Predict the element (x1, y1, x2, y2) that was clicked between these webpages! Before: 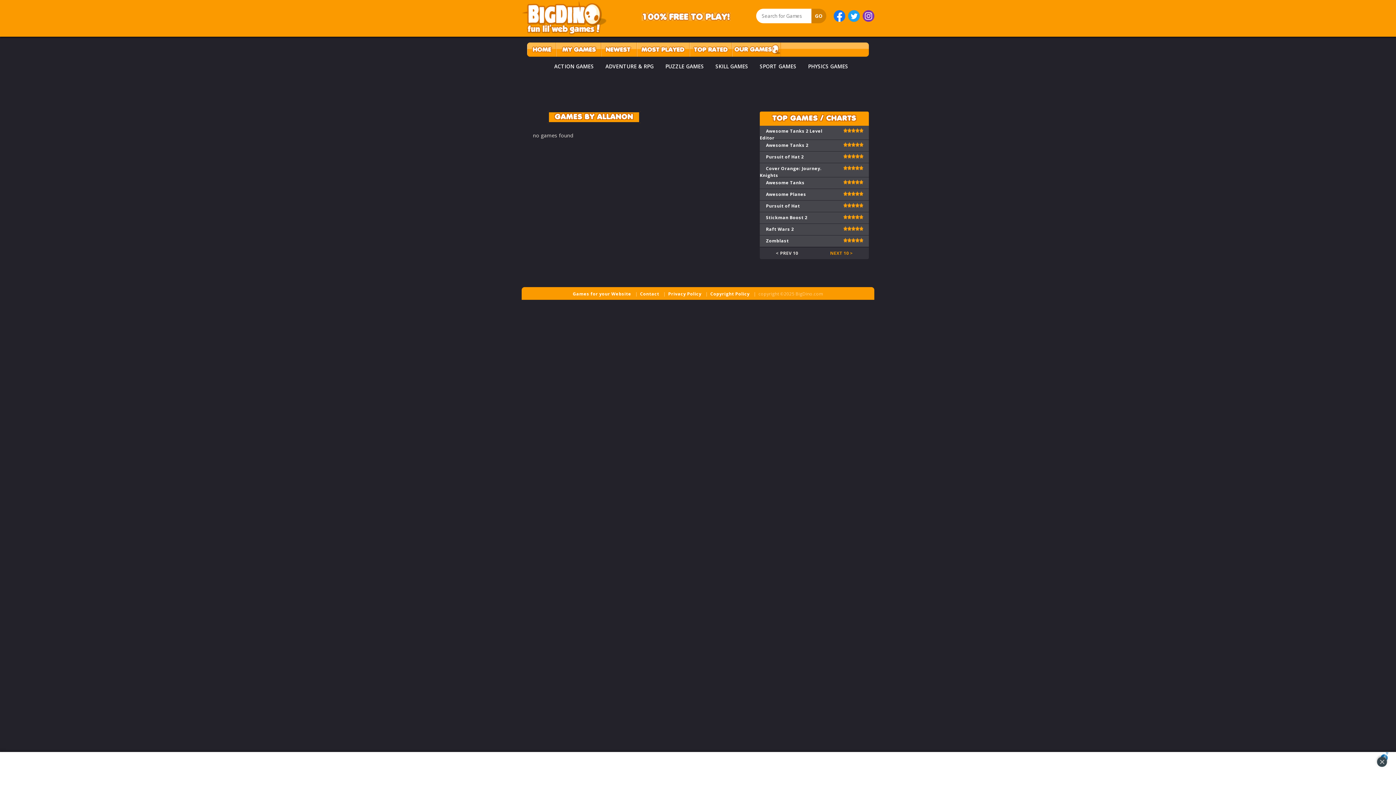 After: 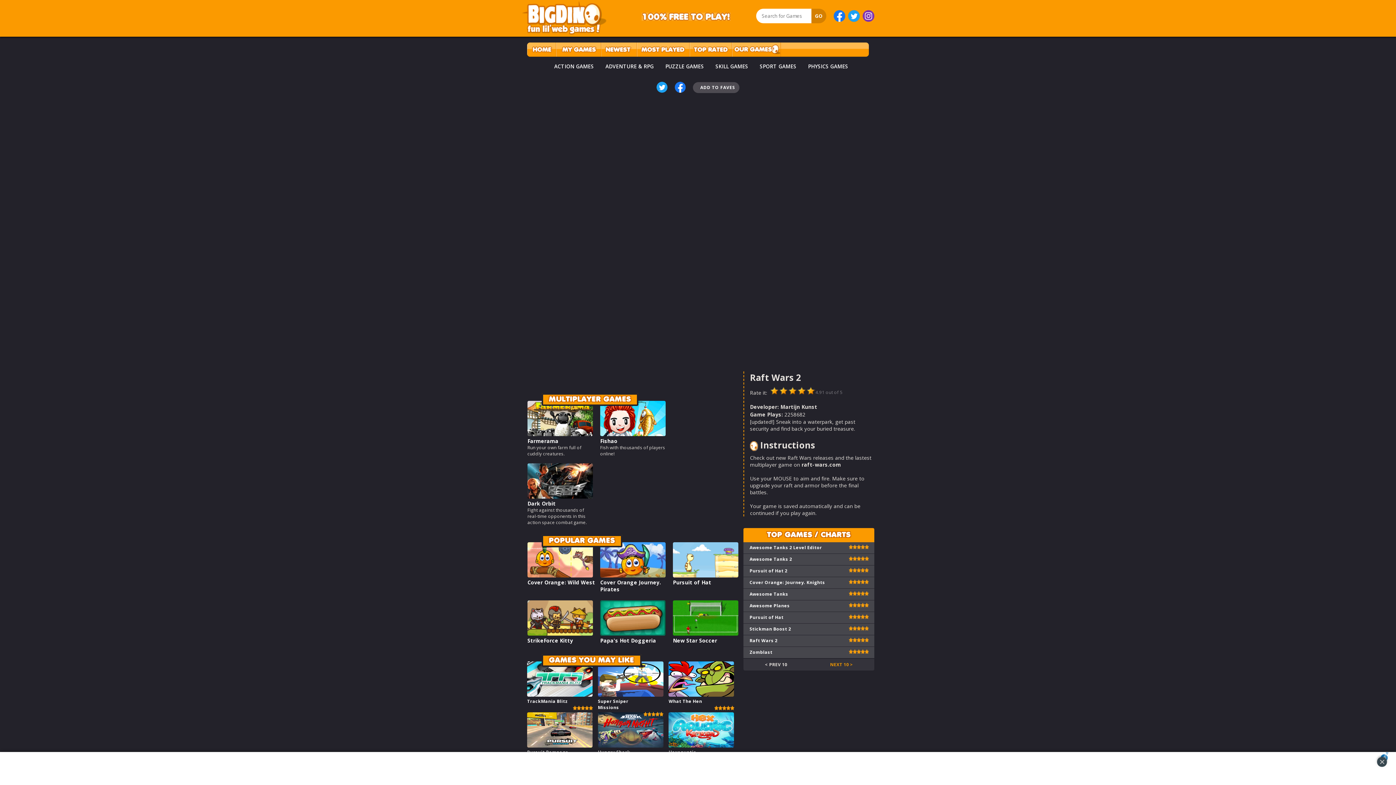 Action: label: Raft Wars 2 bbox: (766, 226, 794, 232)